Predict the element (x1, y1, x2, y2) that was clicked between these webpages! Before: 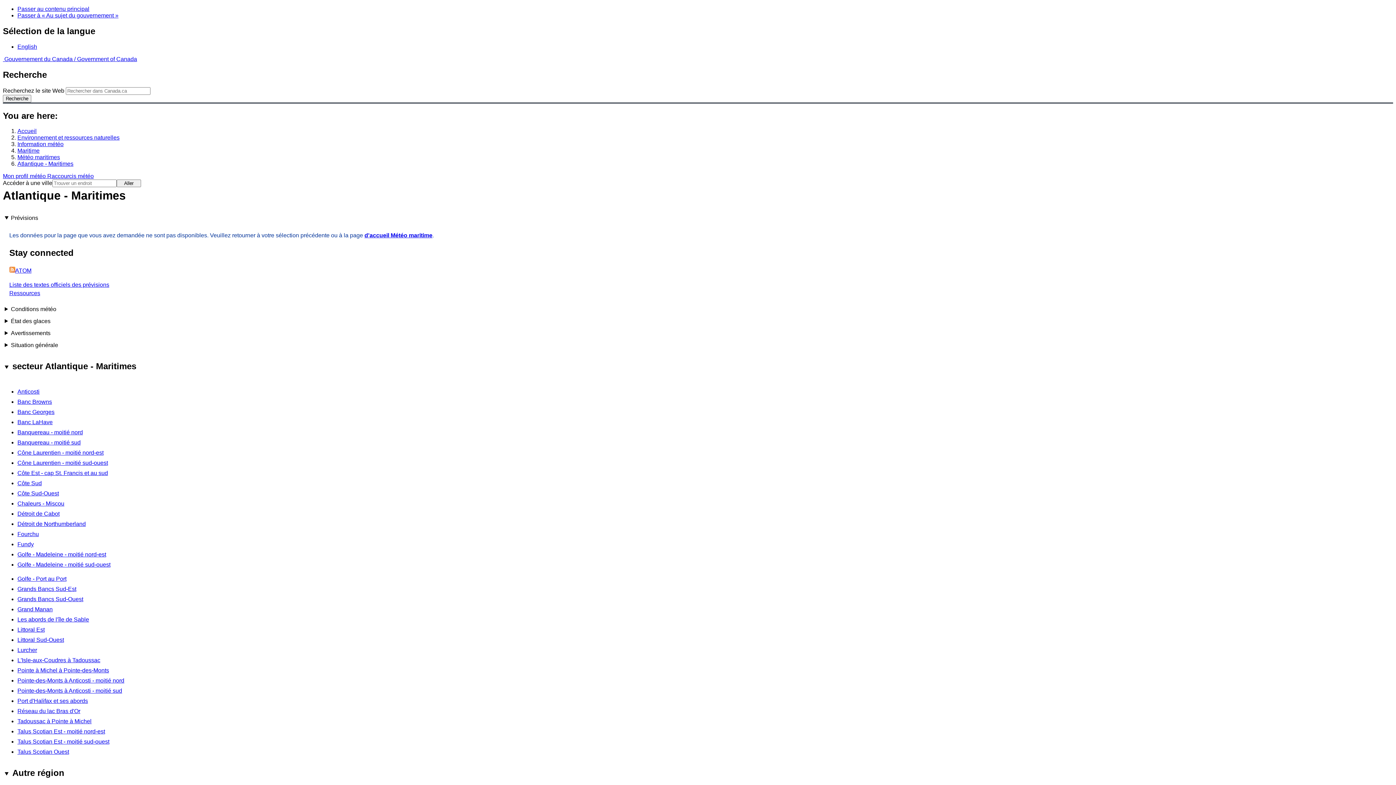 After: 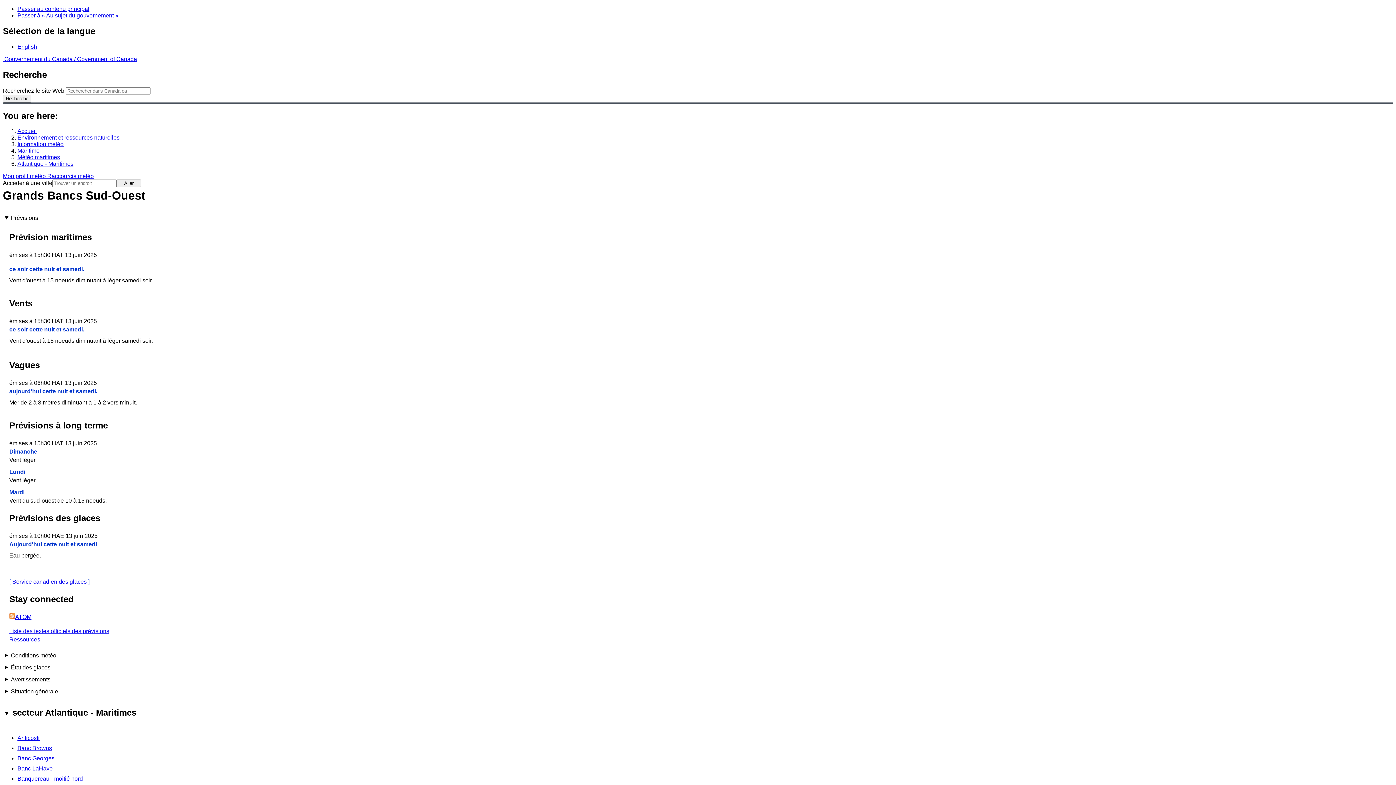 Action: bbox: (17, 596, 83, 602) label: Grands Bancs Sud-Ouest